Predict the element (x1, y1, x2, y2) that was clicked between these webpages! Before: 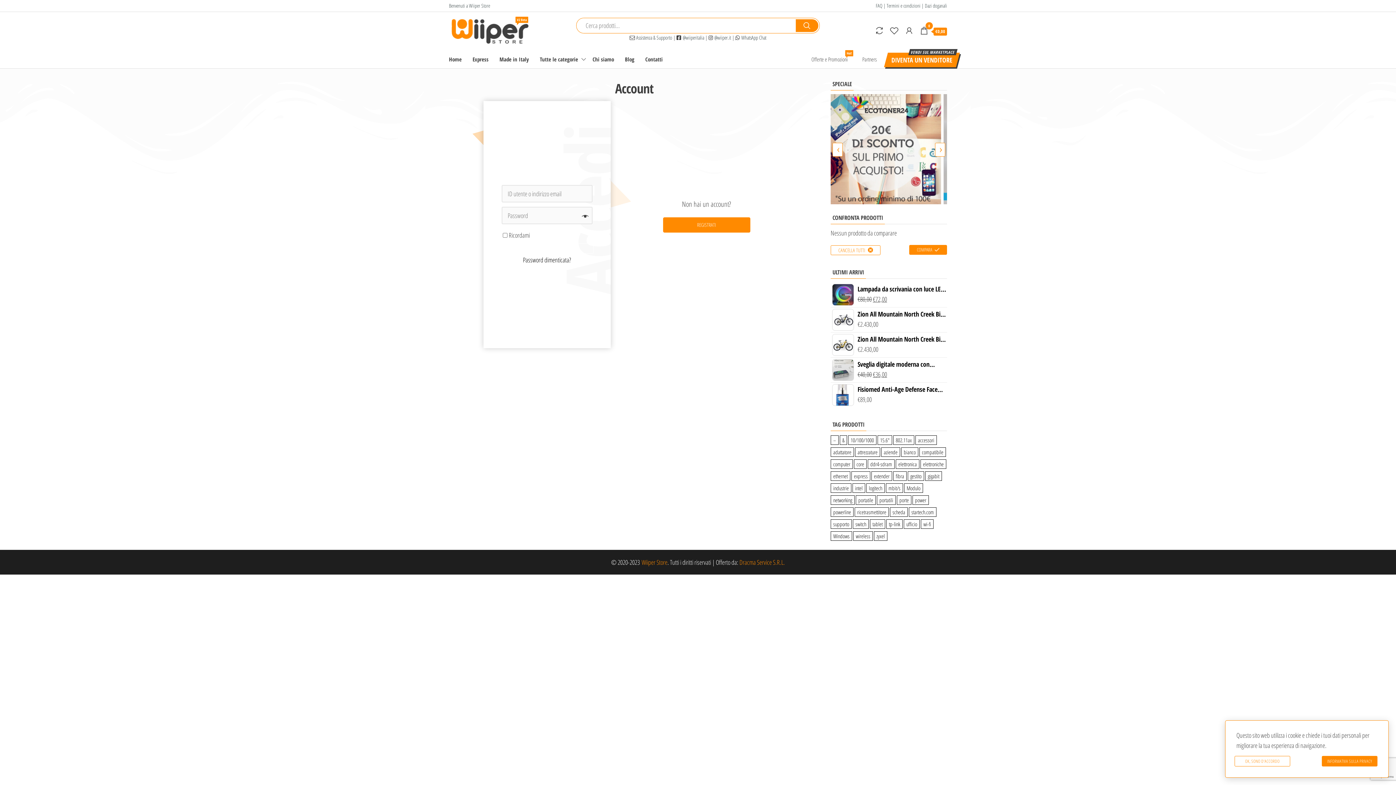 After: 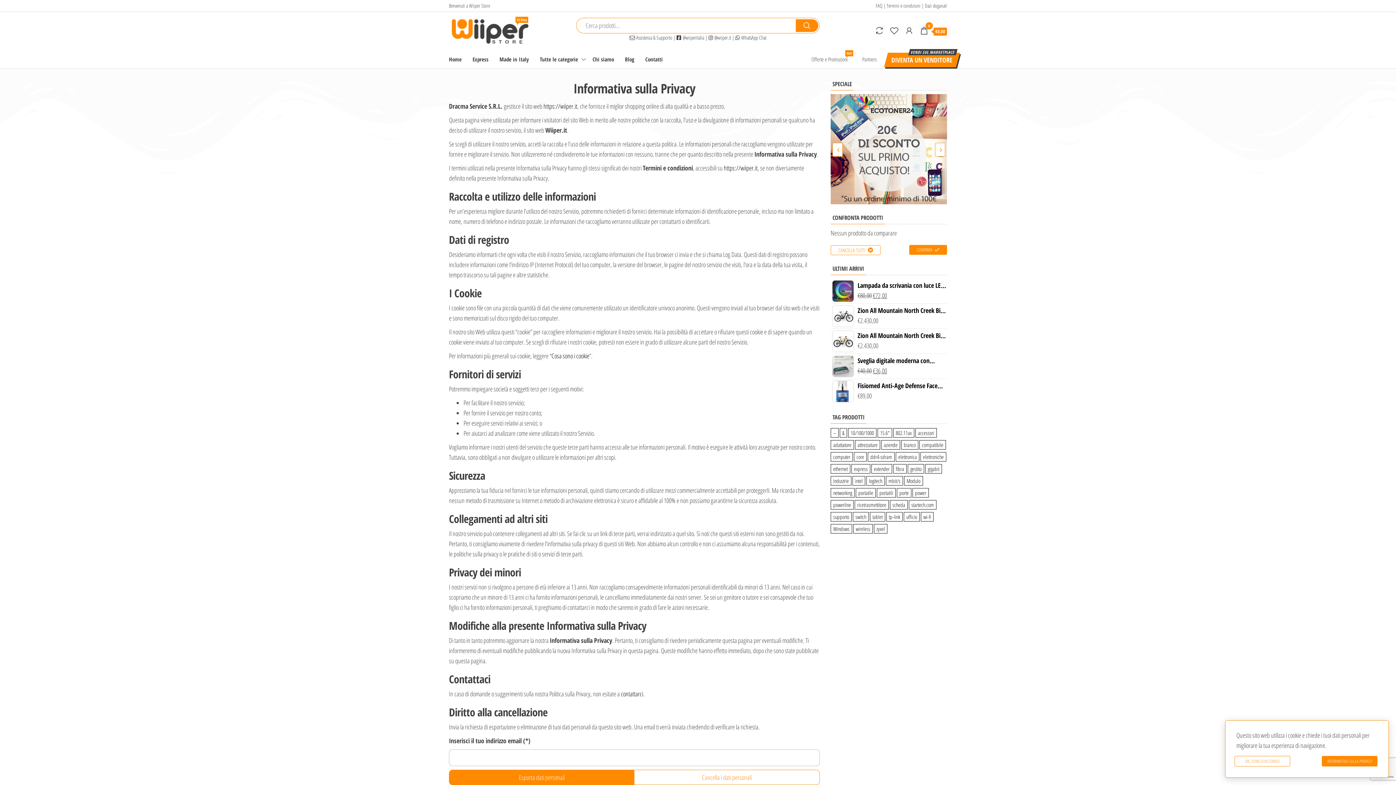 Action: bbox: (1322, 756, 1377, 766) label: INFORMATIVA SULLA PRIVACY